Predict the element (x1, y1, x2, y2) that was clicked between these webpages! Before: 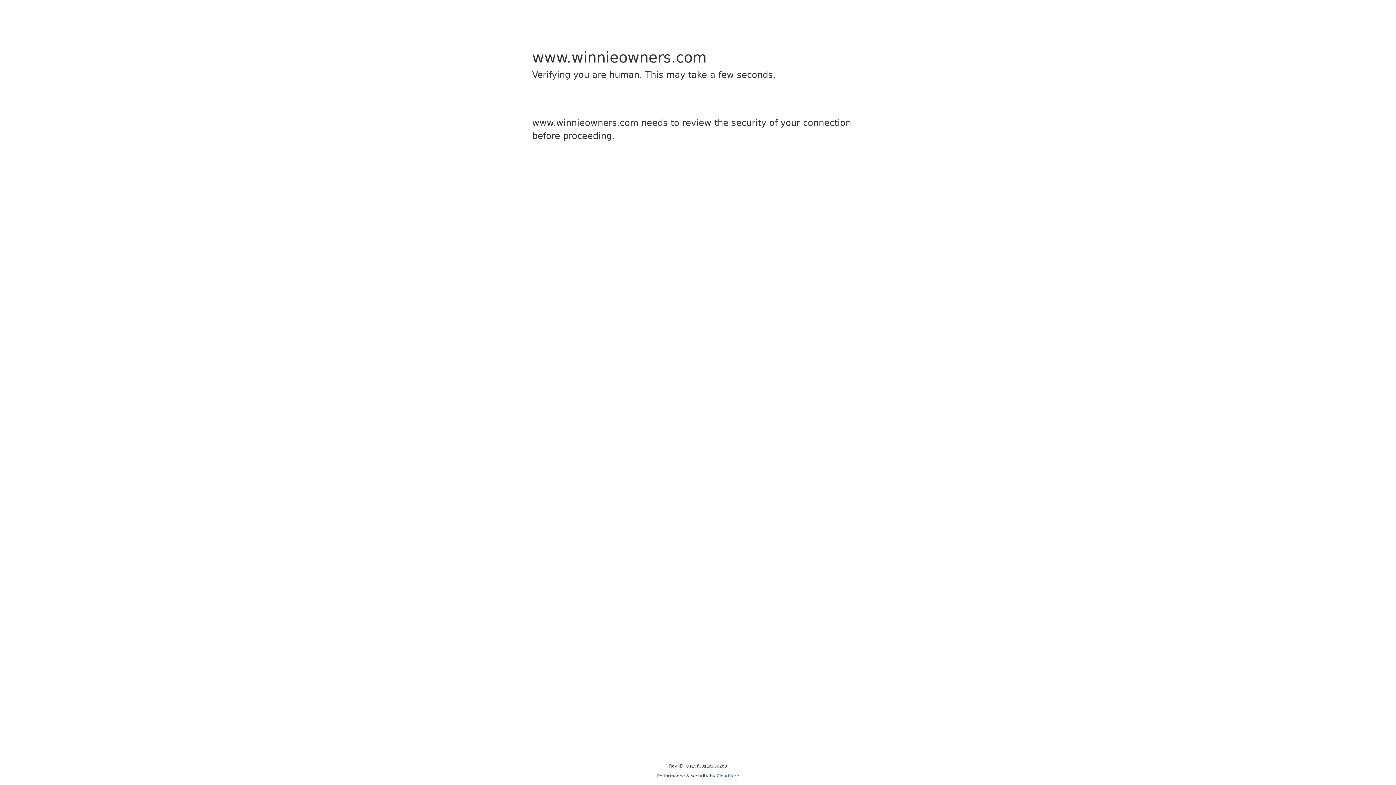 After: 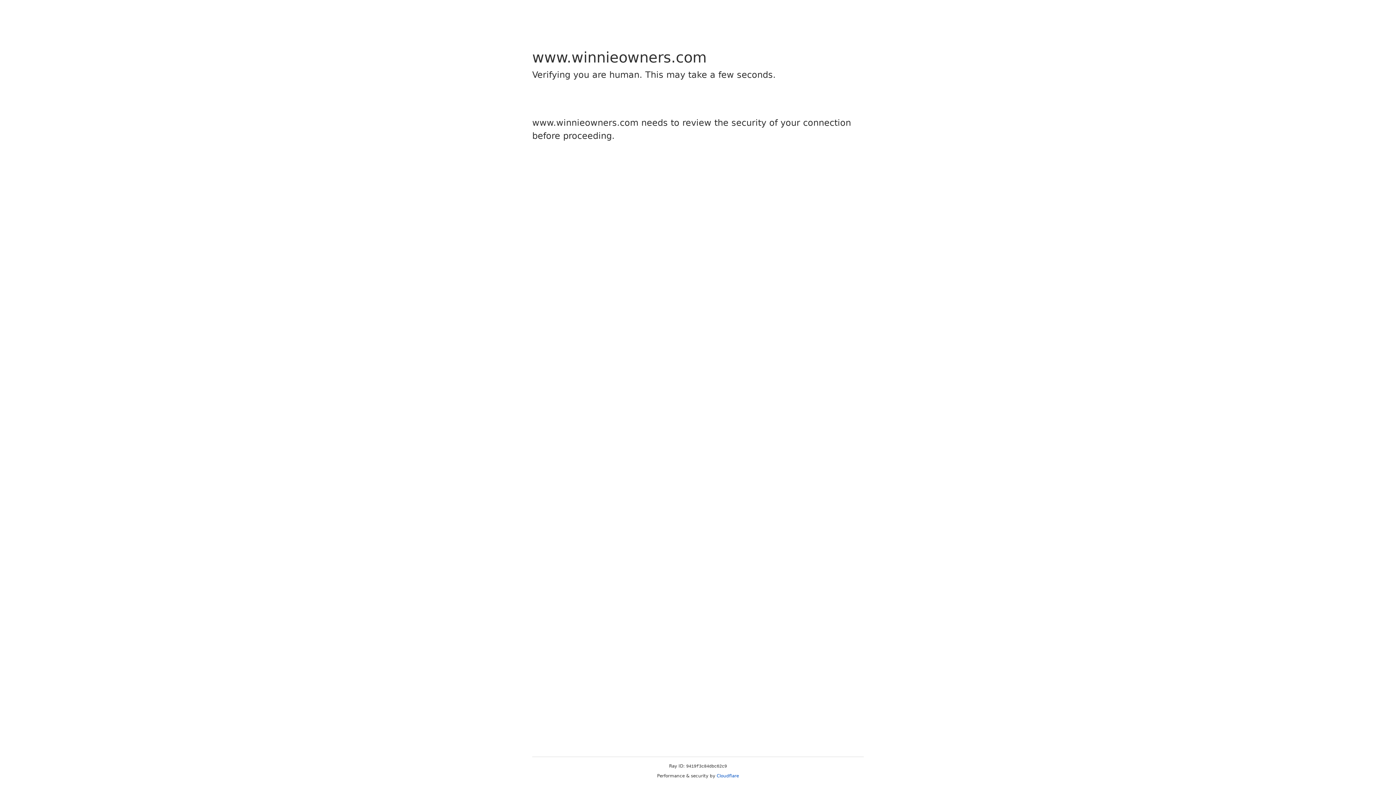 Action: label: Cloudflare bbox: (716, 773, 739, 778)